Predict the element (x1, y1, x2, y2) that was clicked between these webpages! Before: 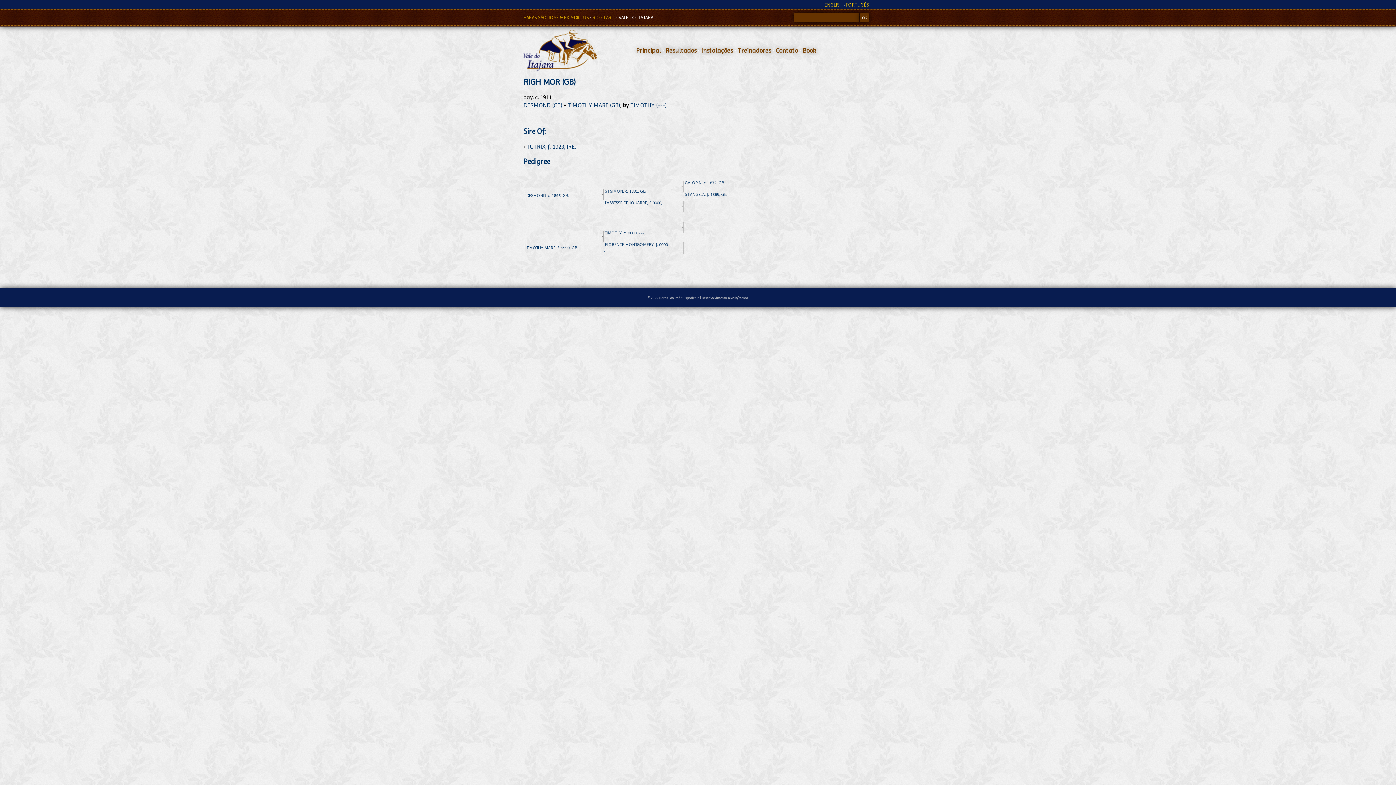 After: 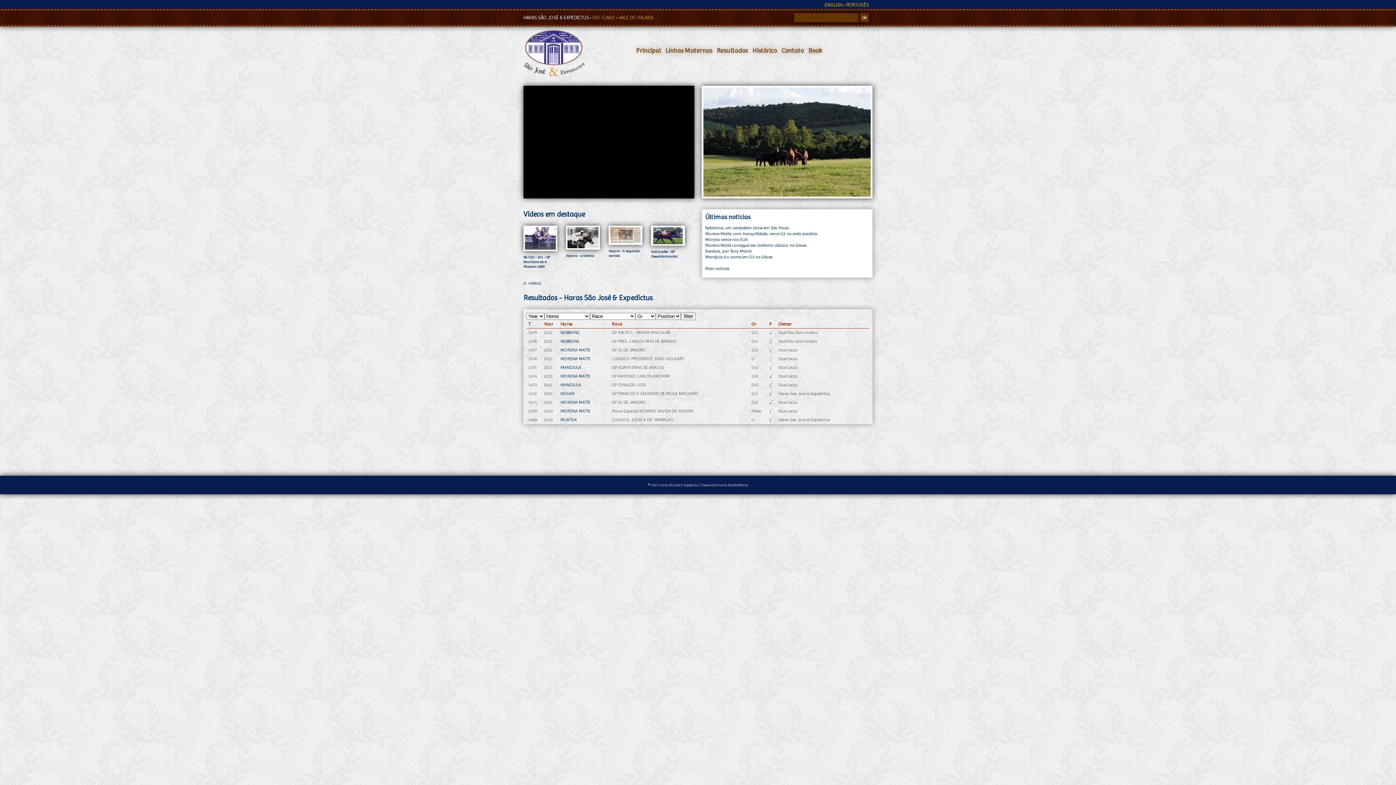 Action: label: HARAS SÃO JOSÉ & EXPEDICTUS  bbox: (523, 14, 590, 20)